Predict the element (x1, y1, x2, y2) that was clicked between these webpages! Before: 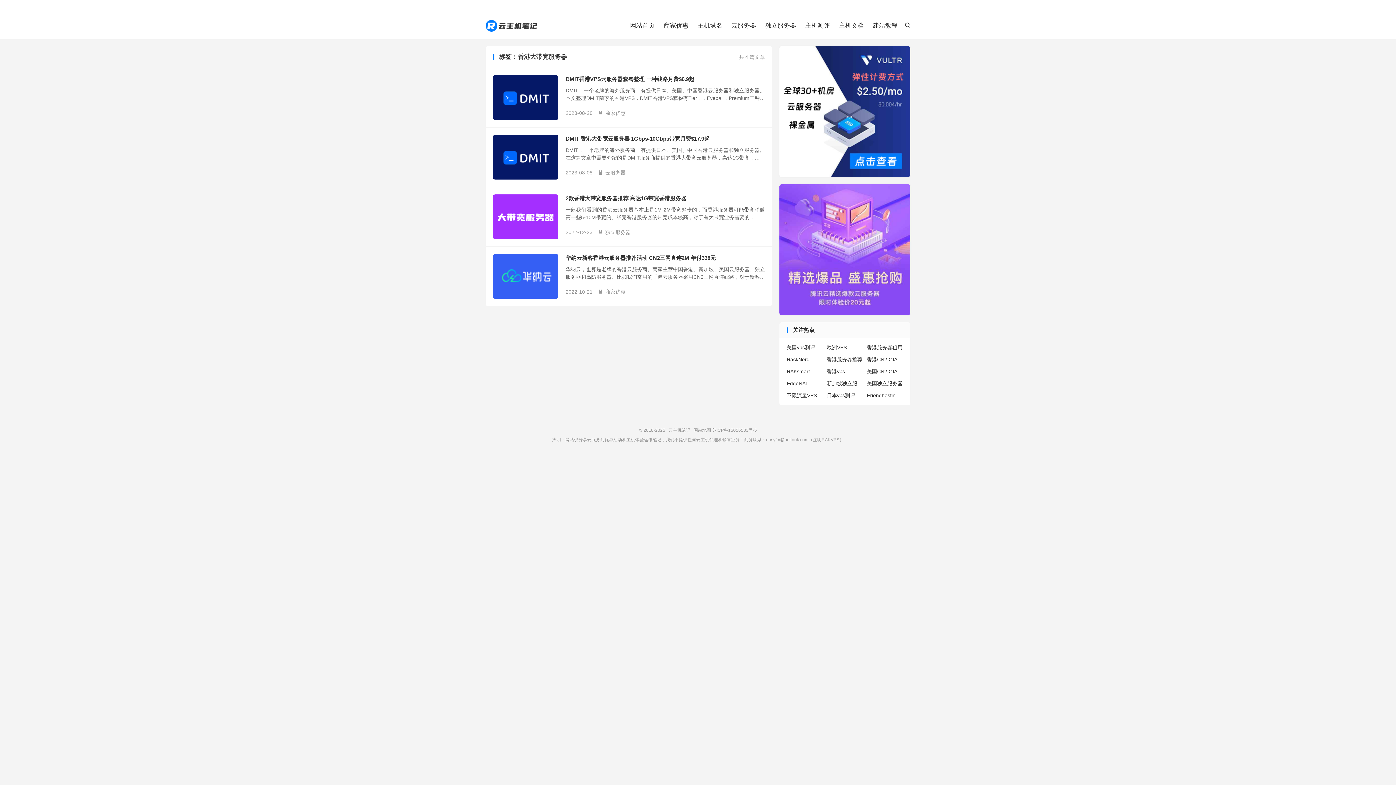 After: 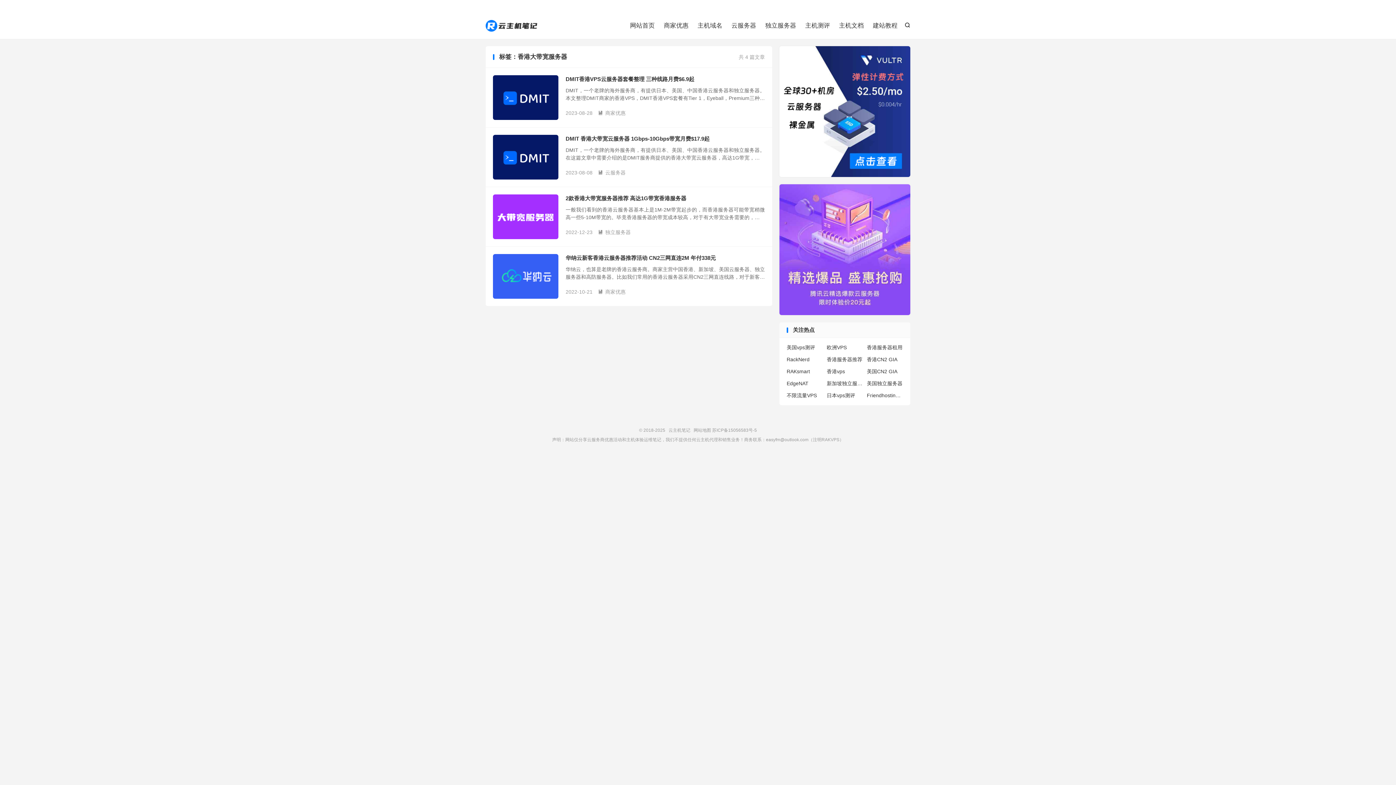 Action: bbox: (493, 75, 558, 120)